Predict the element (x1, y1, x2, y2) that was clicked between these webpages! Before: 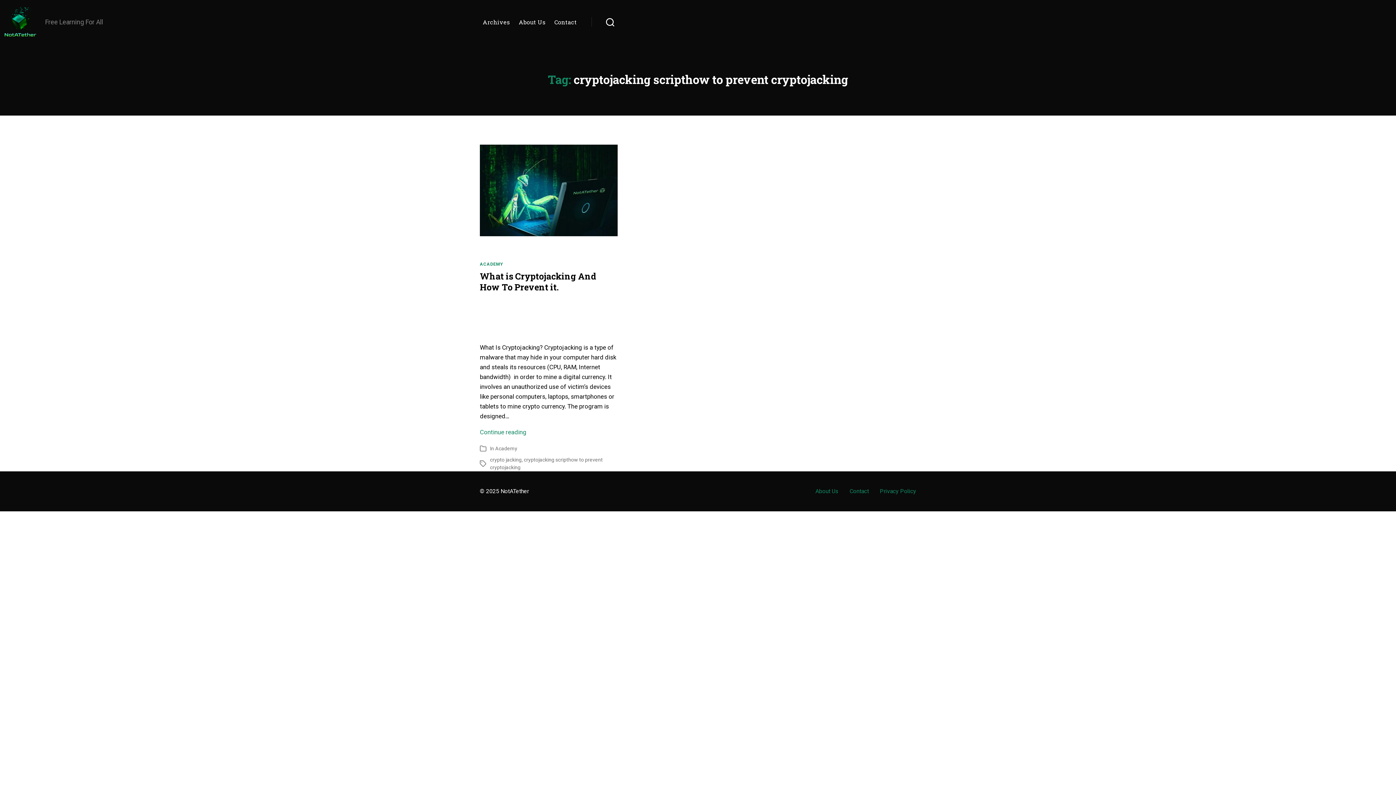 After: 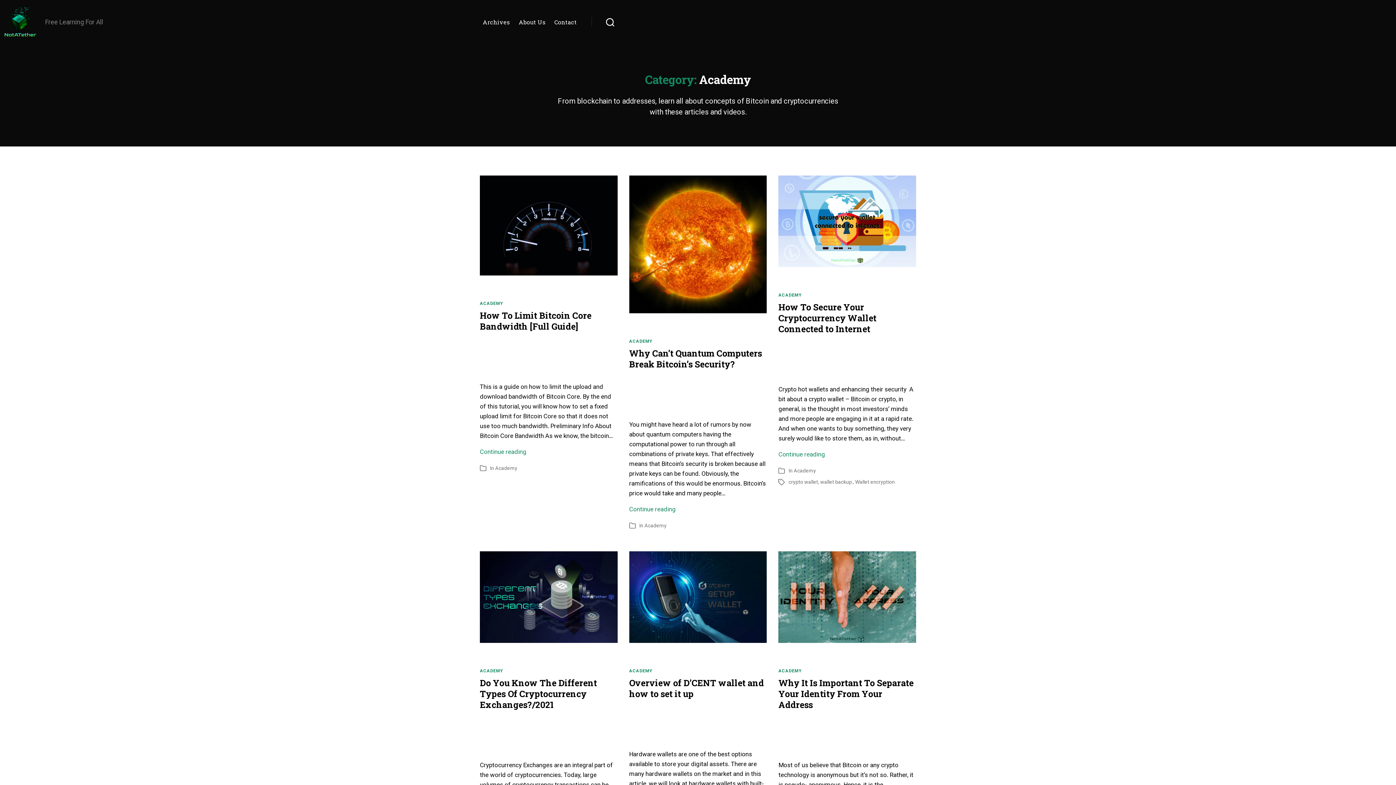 Action: bbox: (495, 445, 517, 451) label: Academy